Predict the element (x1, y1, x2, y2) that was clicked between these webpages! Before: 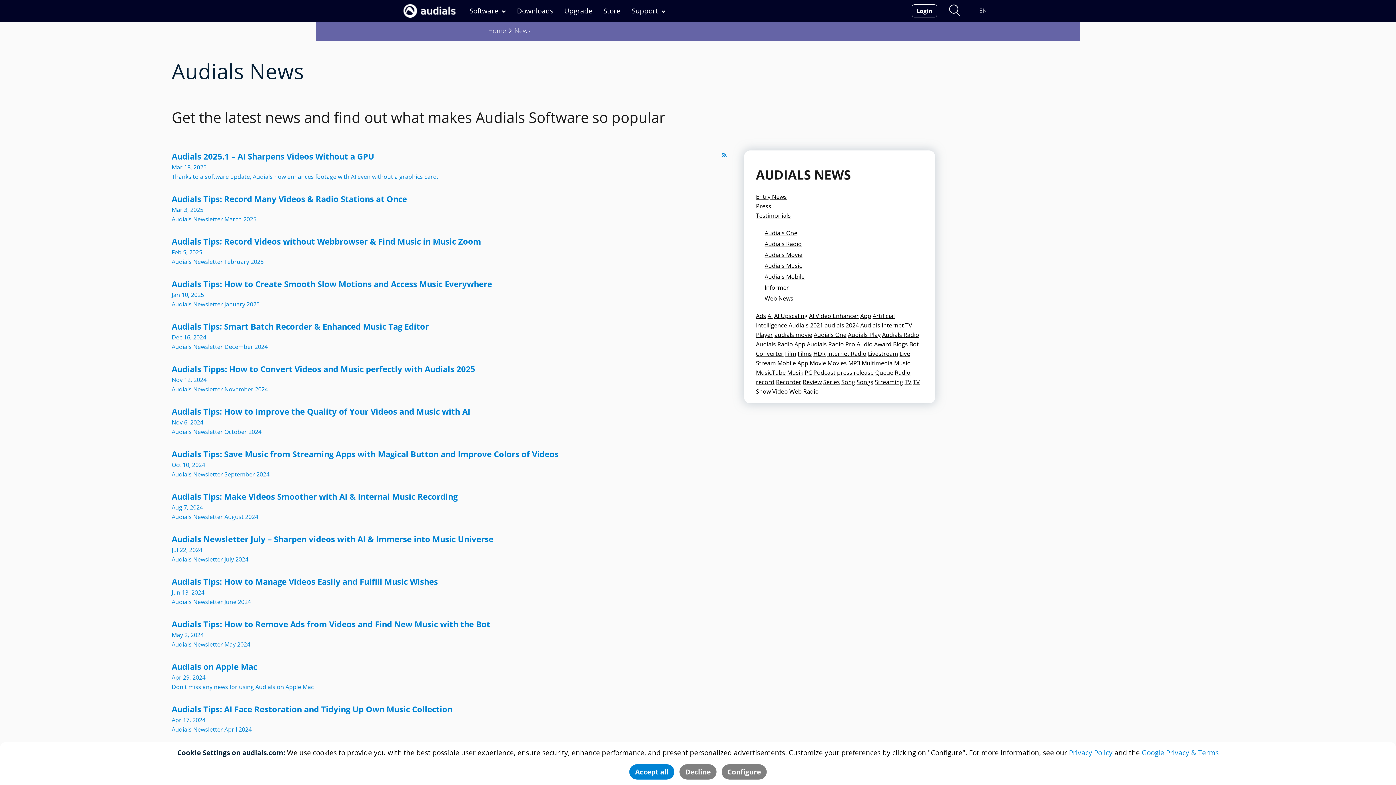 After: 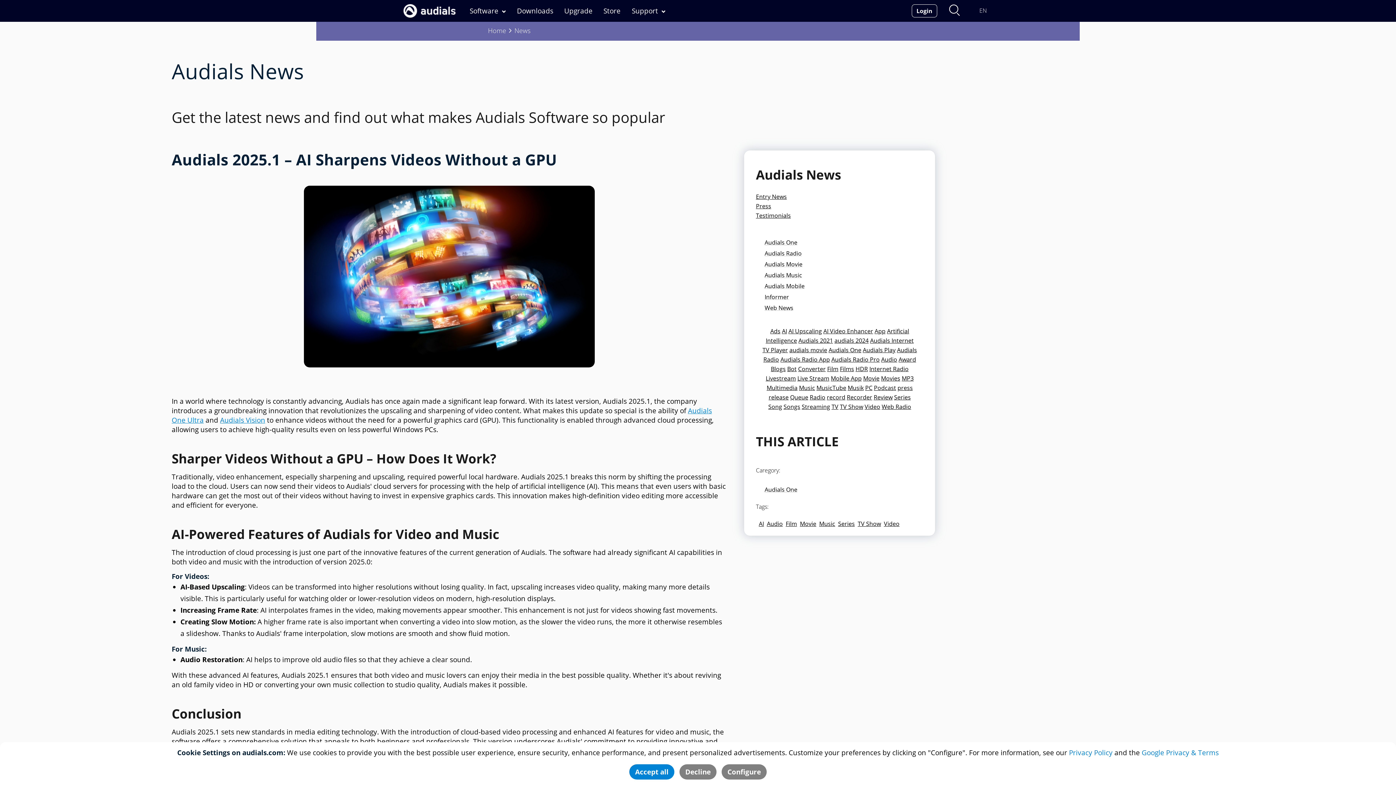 Action: label: Audials 2025.1 – AI Sharpens Videos Without a GPU
Mar 18, 2025
Thanks to a software update, Audials now enhances footage with AI even without a graphics card. bbox: (171, 150, 727, 181)